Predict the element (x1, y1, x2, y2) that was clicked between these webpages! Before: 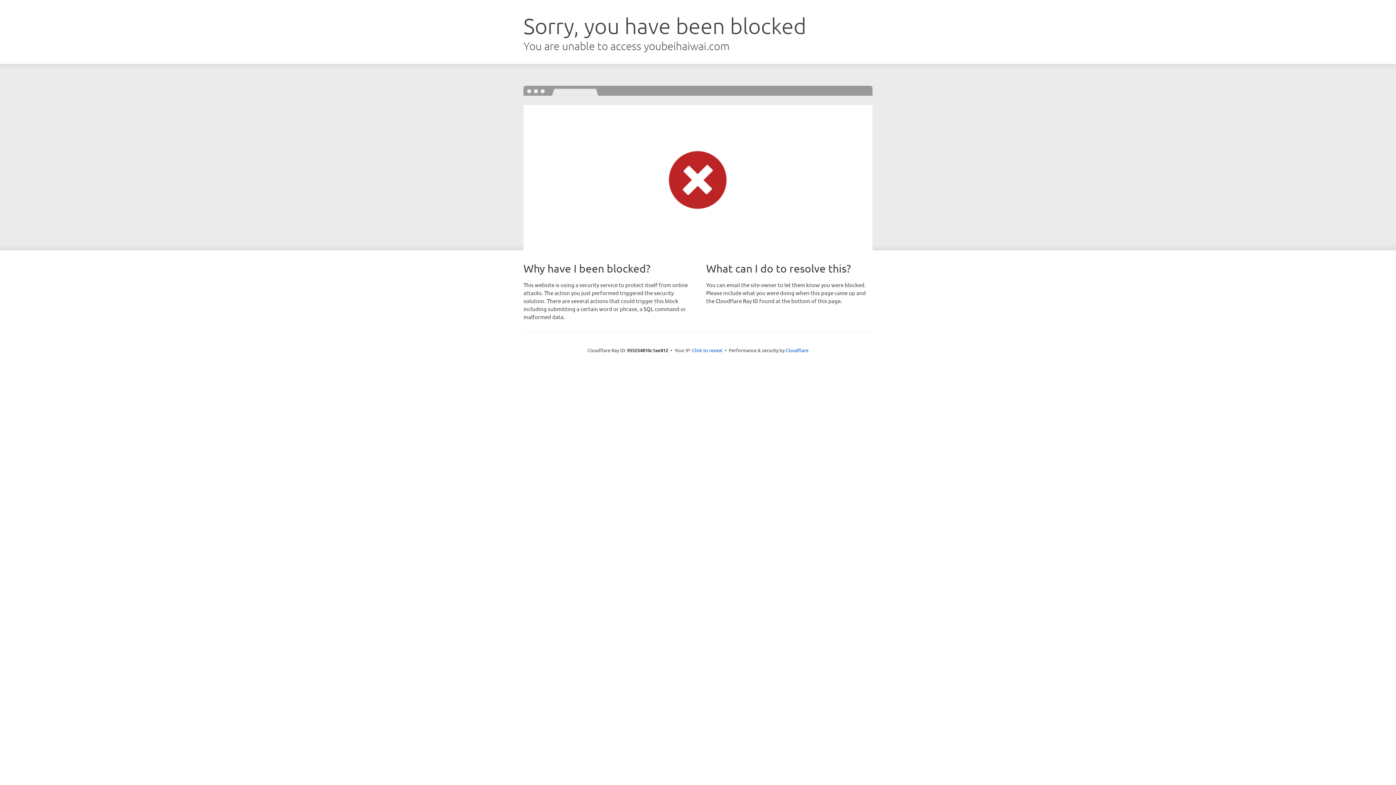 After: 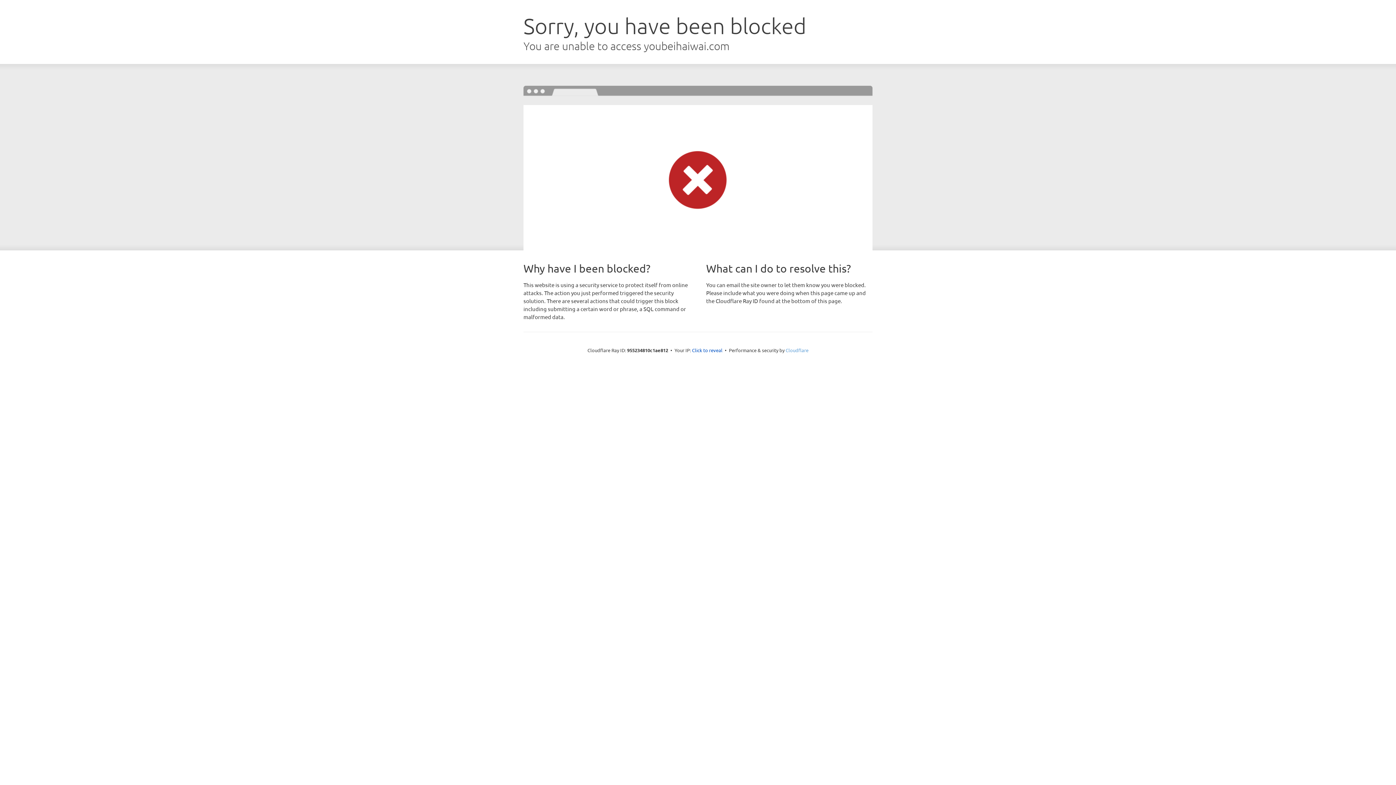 Action: bbox: (785, 347, 808, 353) label: Cloudflare